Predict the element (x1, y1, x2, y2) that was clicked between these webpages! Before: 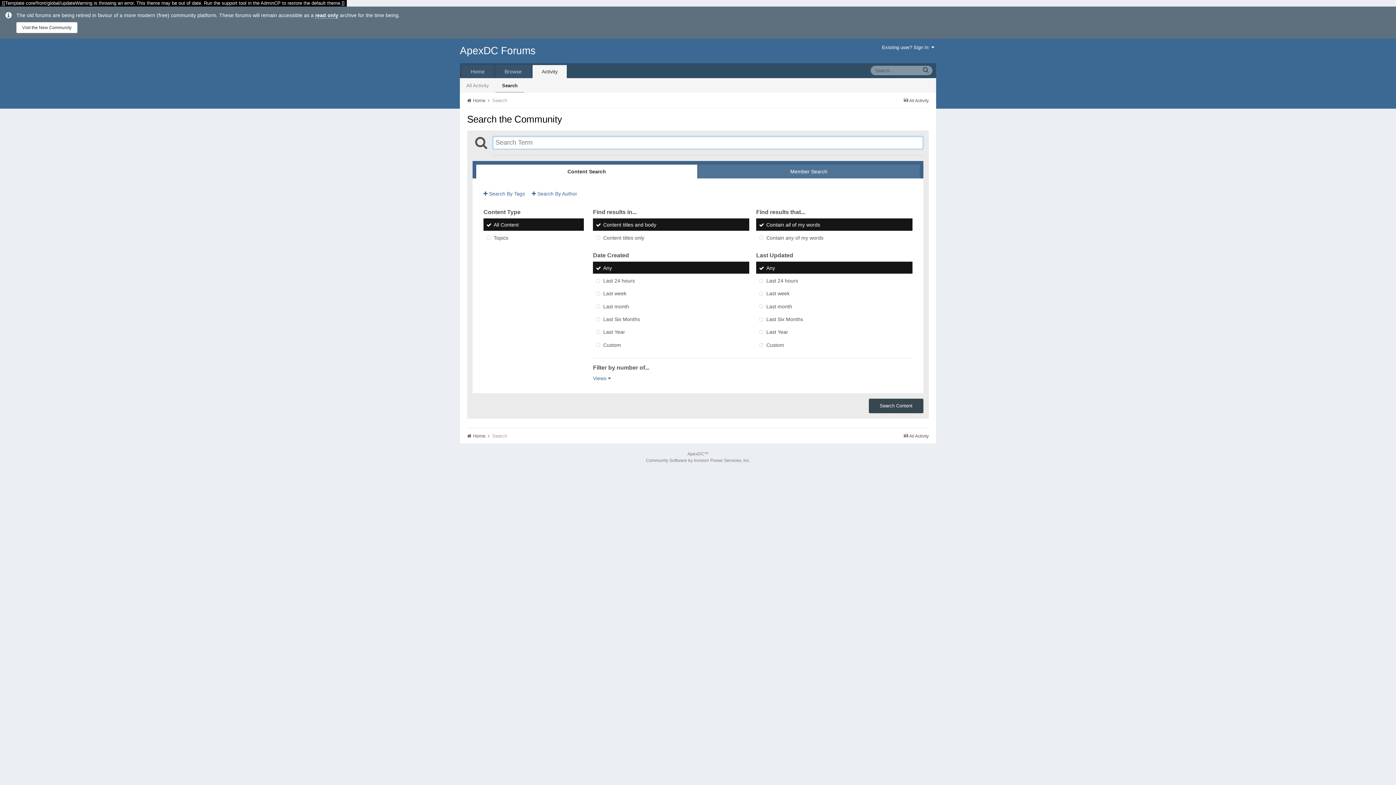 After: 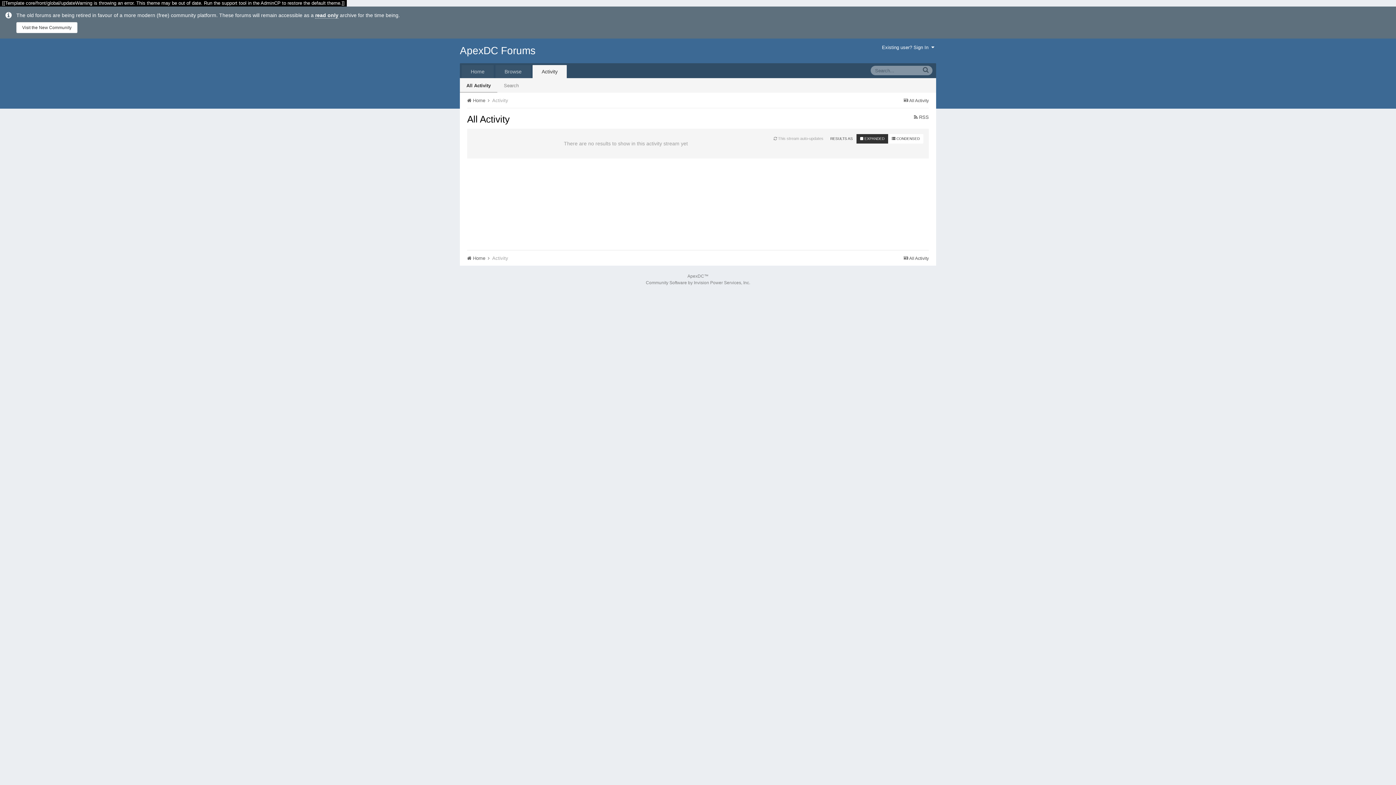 Action: bbox: (904, 433, 929, 439) label:  All Activity